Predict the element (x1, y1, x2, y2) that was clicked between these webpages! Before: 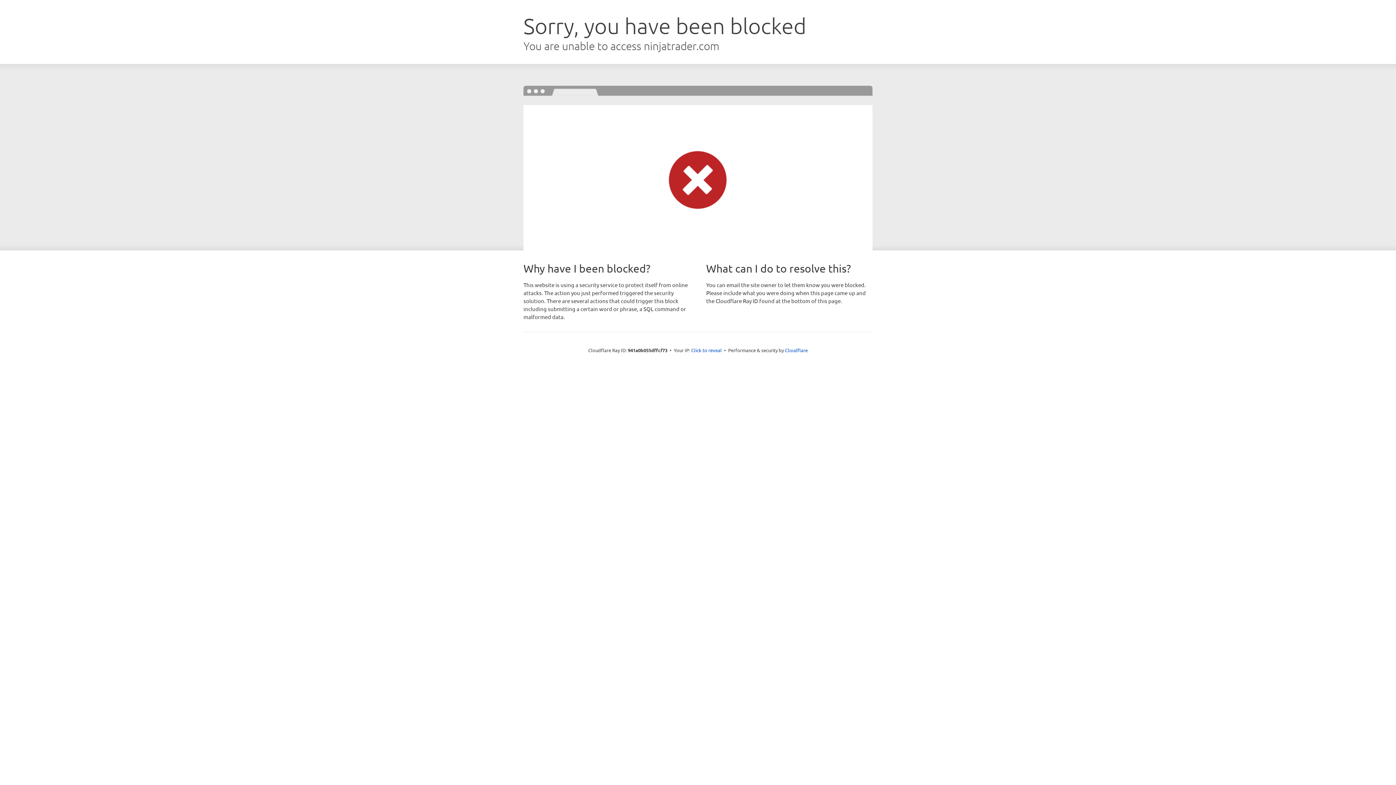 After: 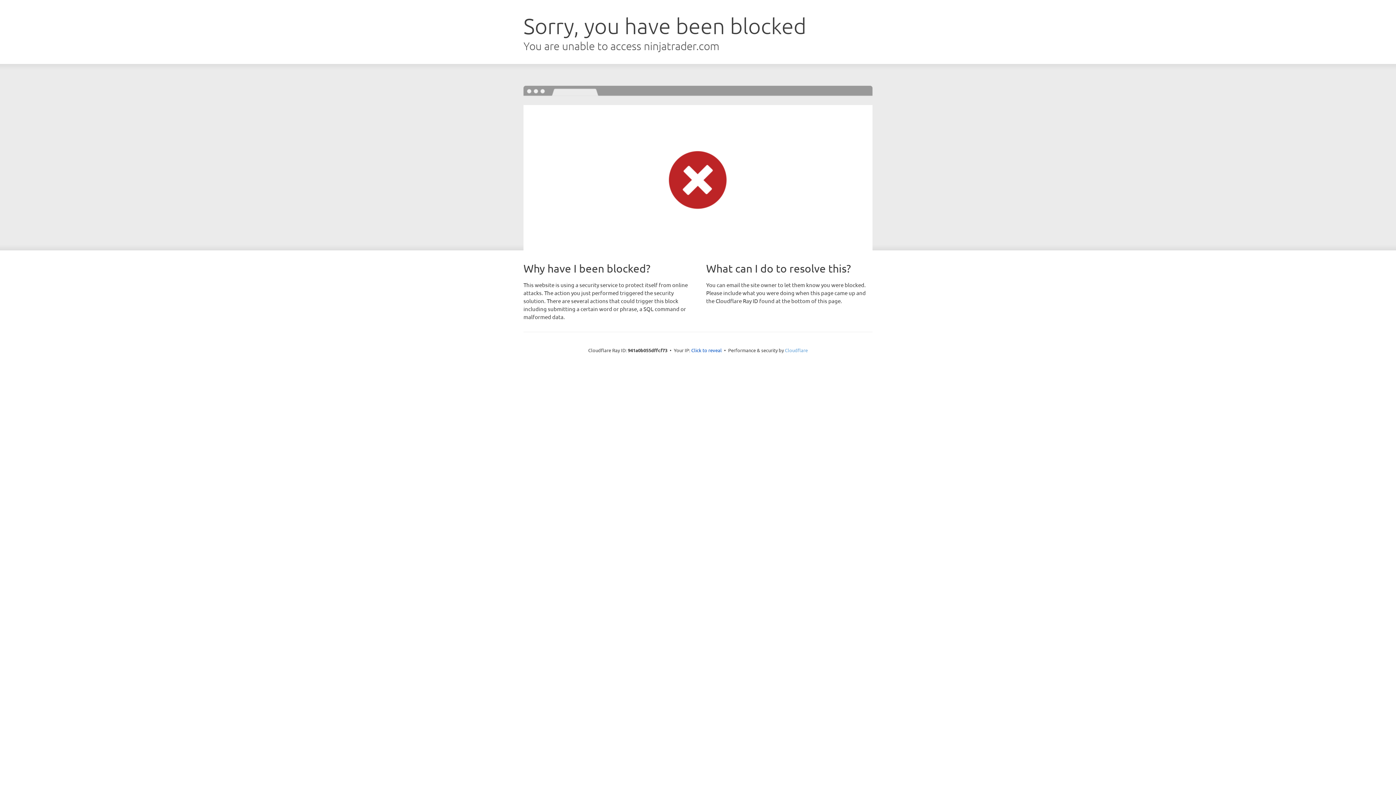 Action: label: Cloudflare bbox: (785, 347, 808, 353)